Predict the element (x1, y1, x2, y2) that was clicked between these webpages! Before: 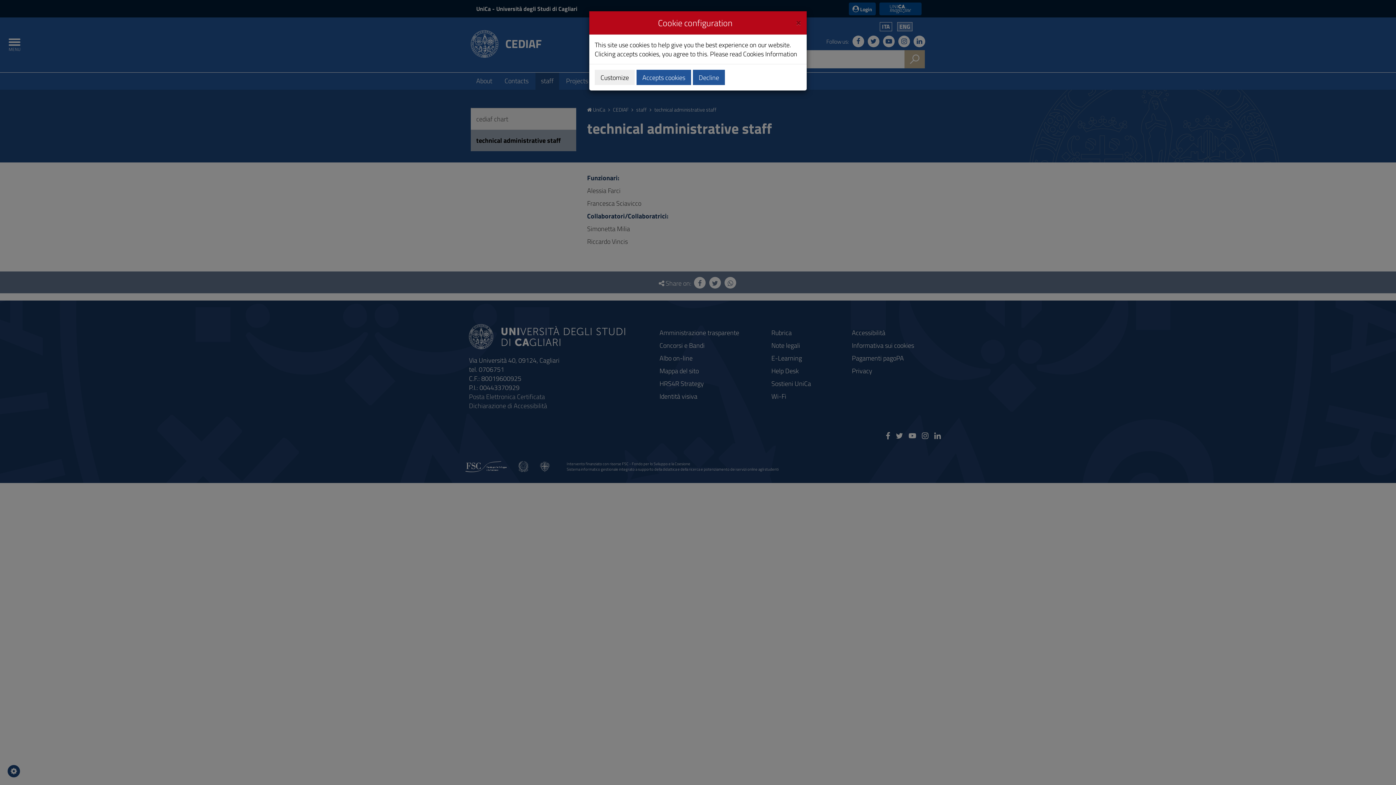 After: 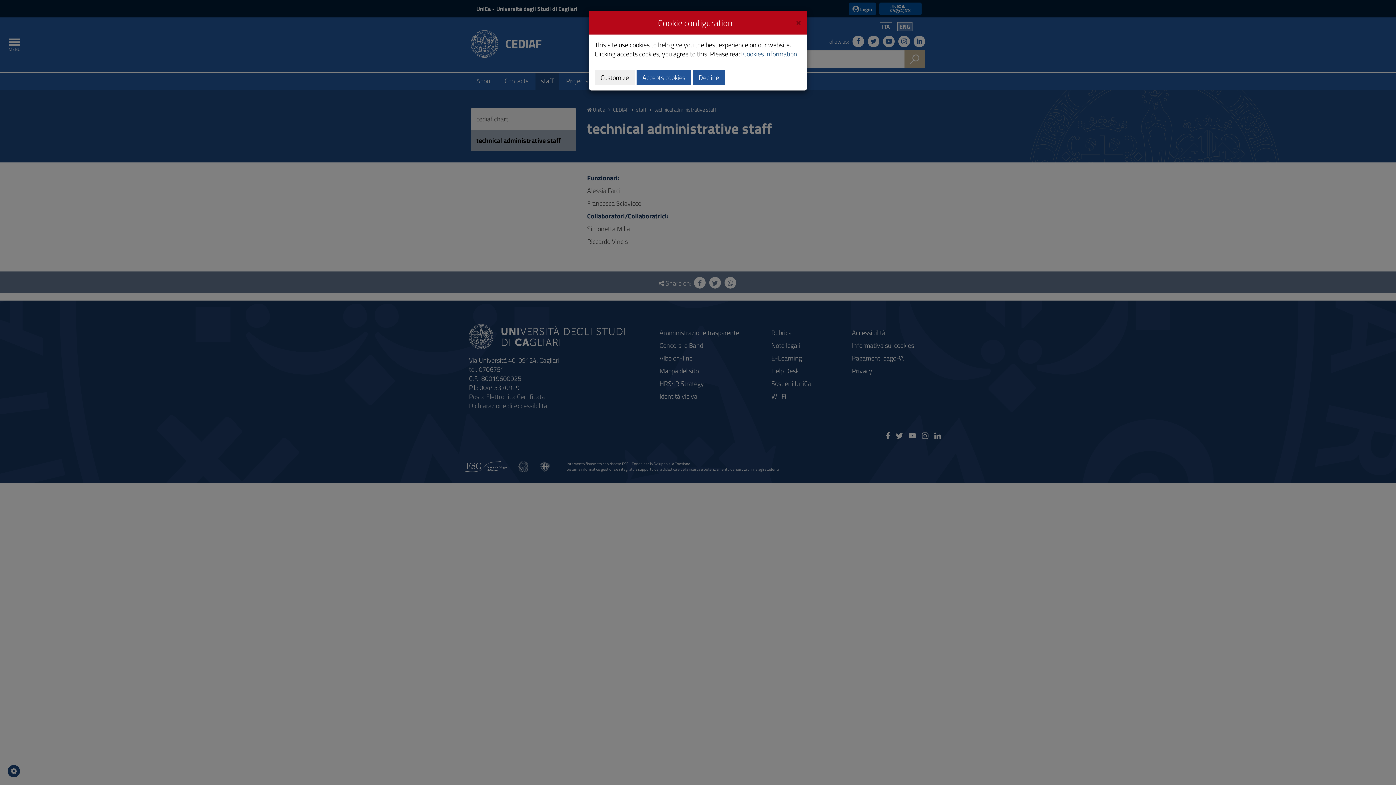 Action: label: Cookies Information bbox: (743, 49, 797, 58)